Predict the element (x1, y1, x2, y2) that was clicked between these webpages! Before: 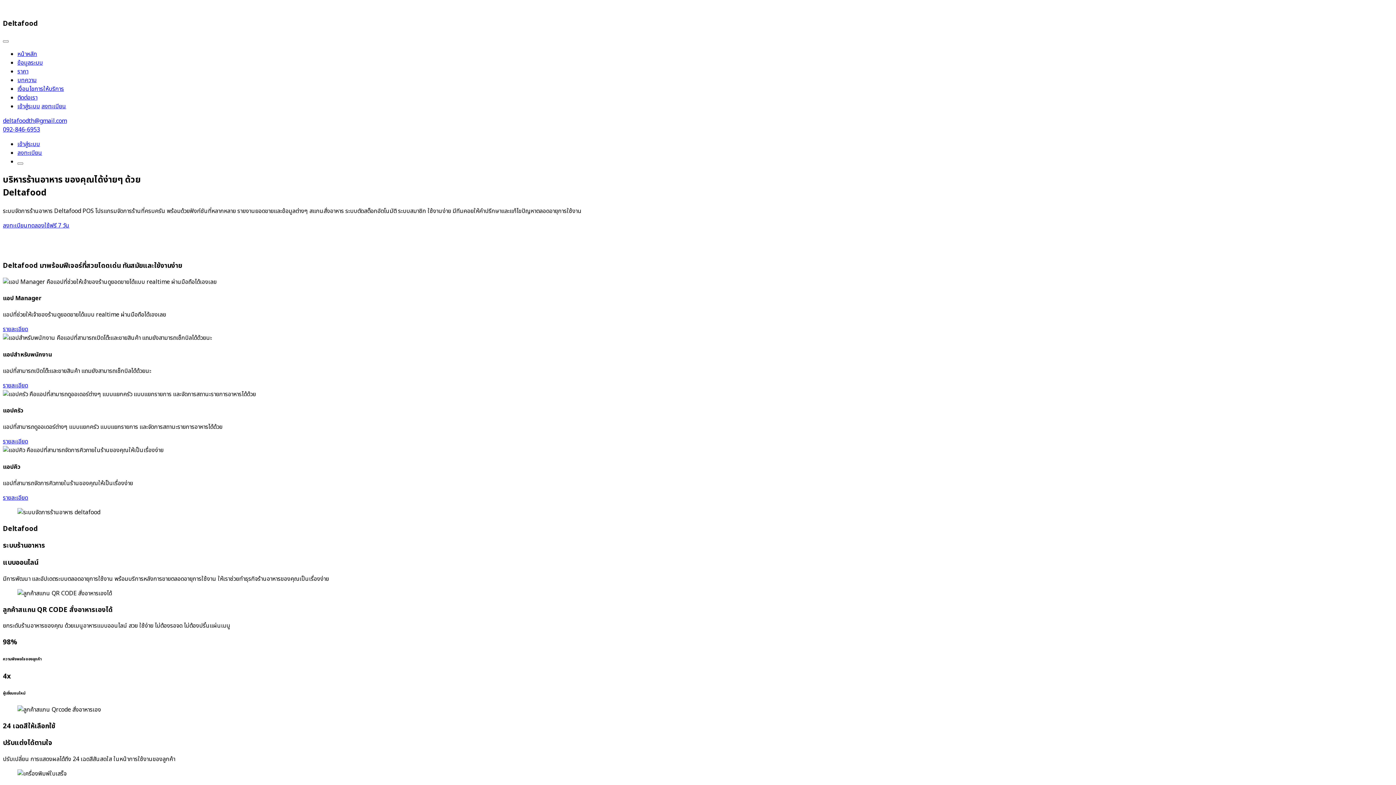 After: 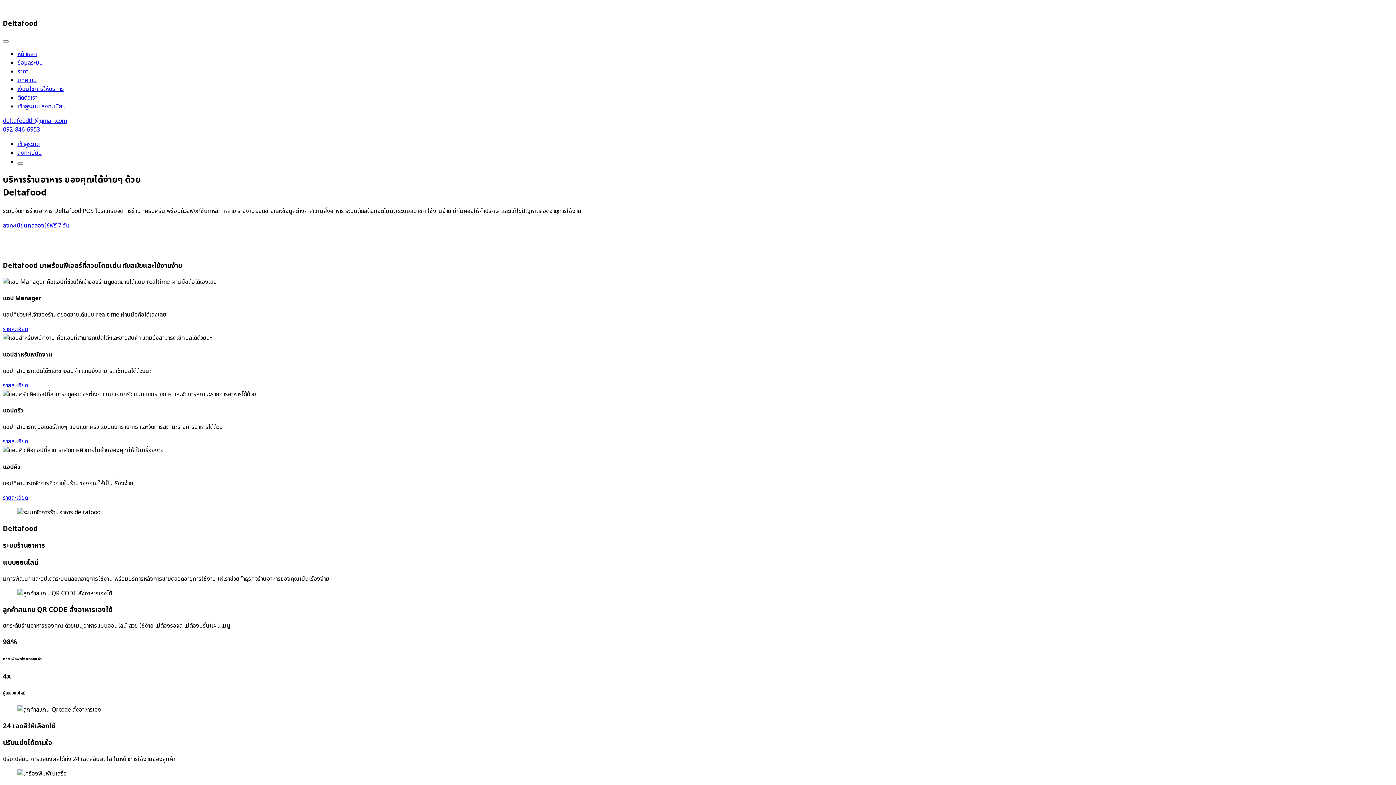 Action: label: รายละเอียด bbox: (2, 325, 28, 333)